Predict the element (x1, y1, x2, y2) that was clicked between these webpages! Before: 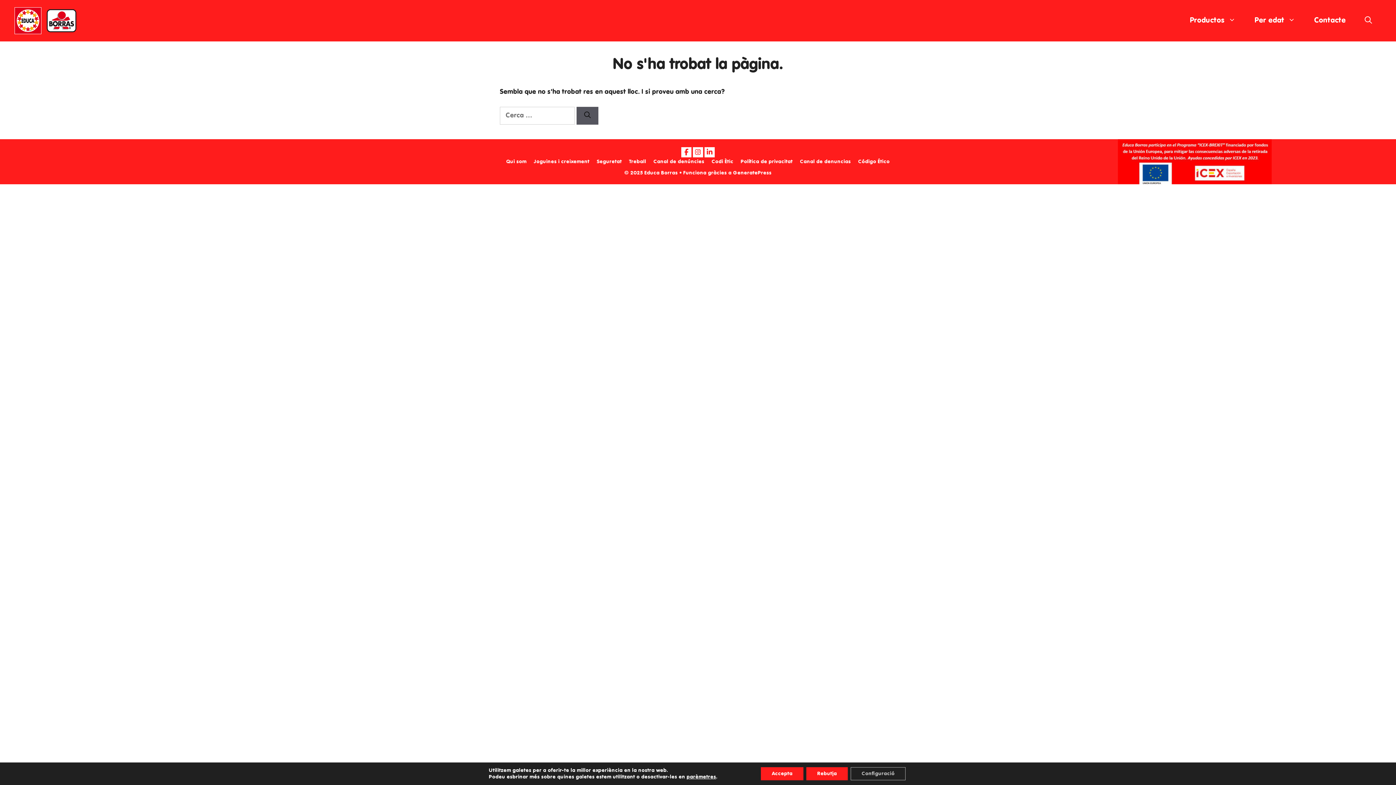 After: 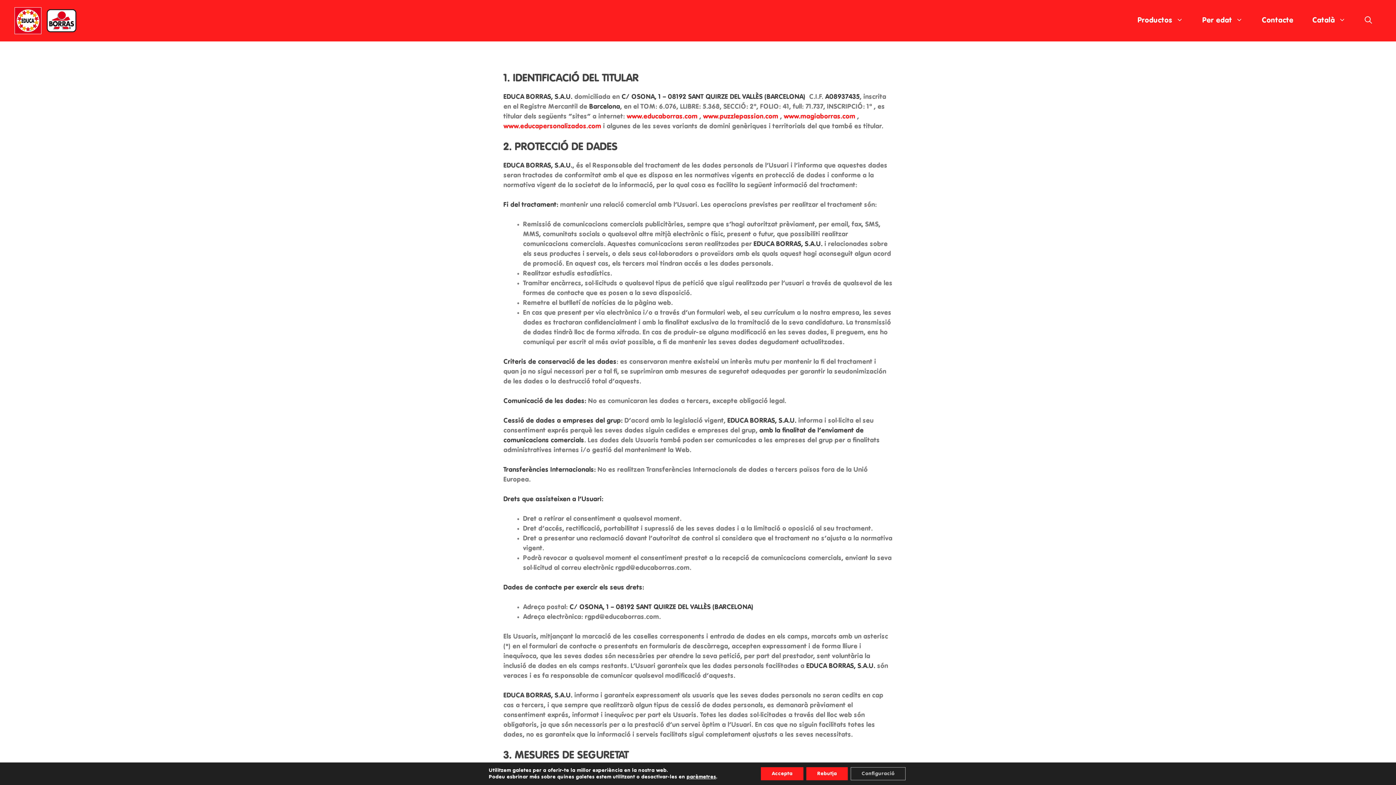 Action: label: Política de privacitat bbox: (740, 159, 792, 164)